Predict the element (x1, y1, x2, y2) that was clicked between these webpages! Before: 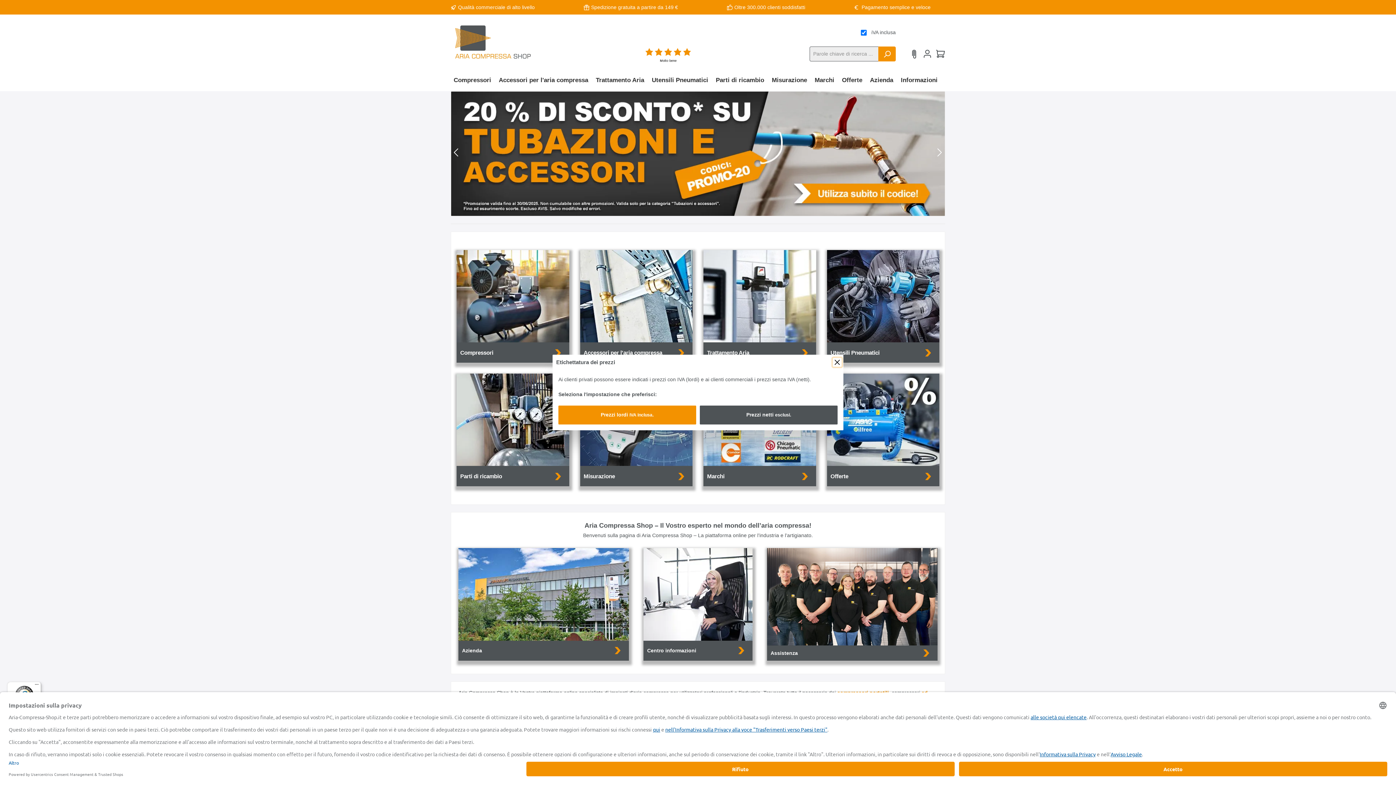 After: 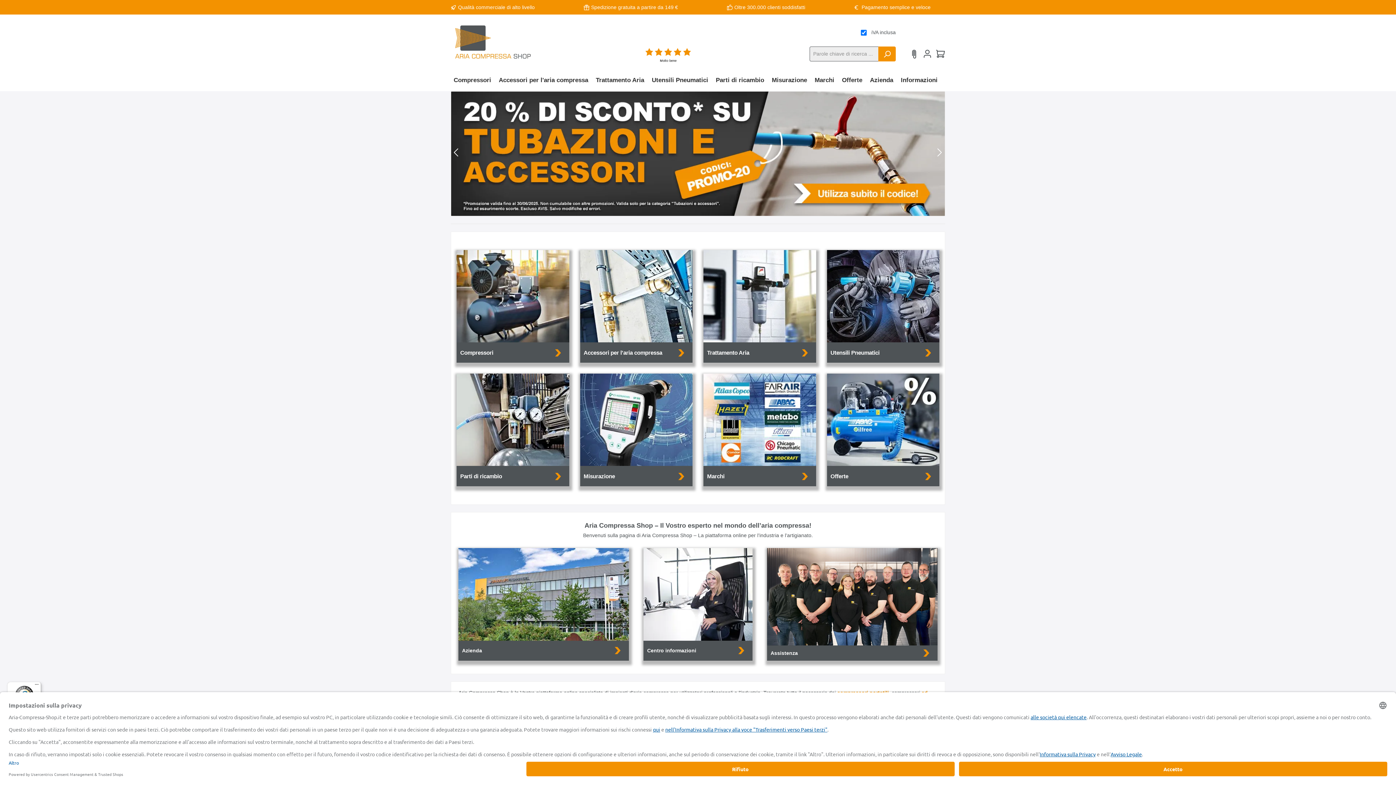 Action: label: Prezzi lordi IVA inclusa. bbox: (558, 405, 696, 424)